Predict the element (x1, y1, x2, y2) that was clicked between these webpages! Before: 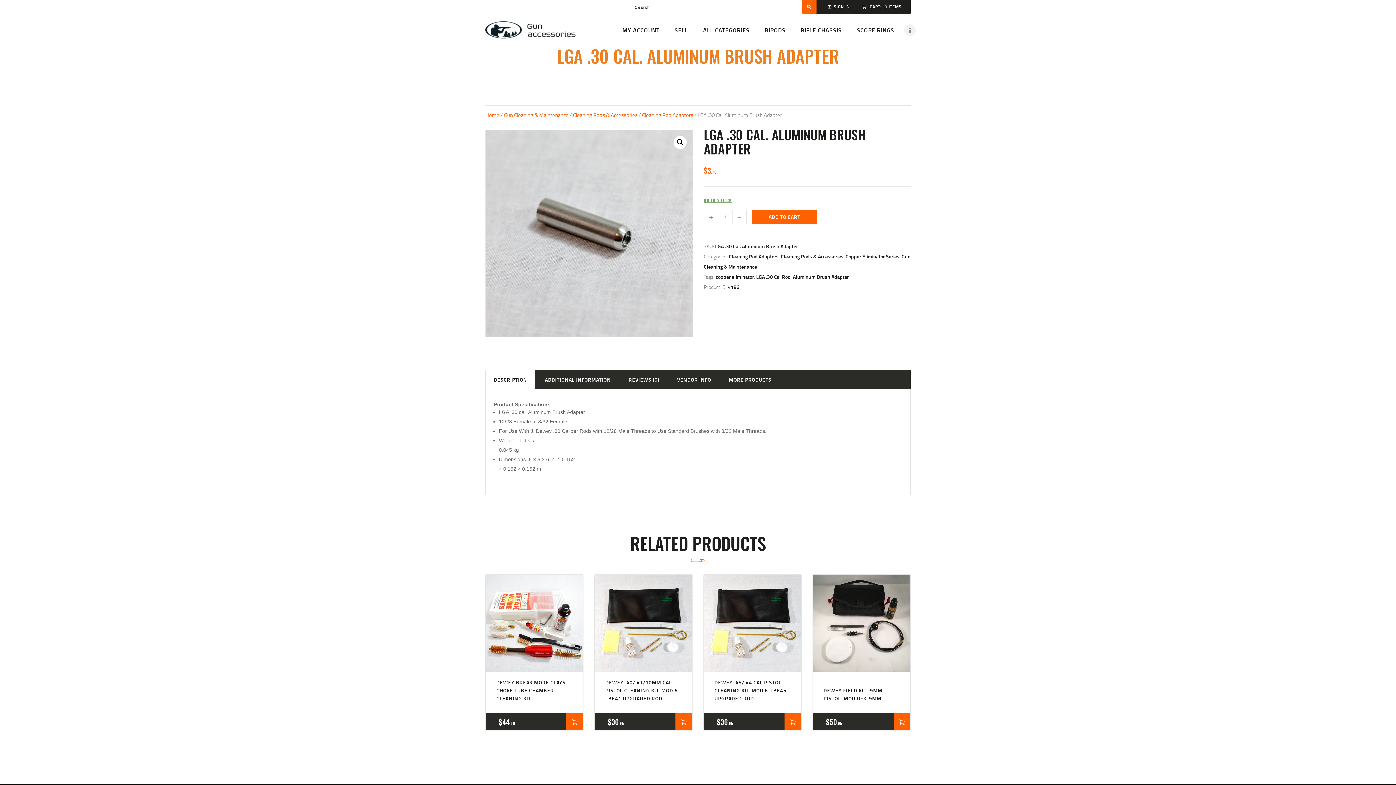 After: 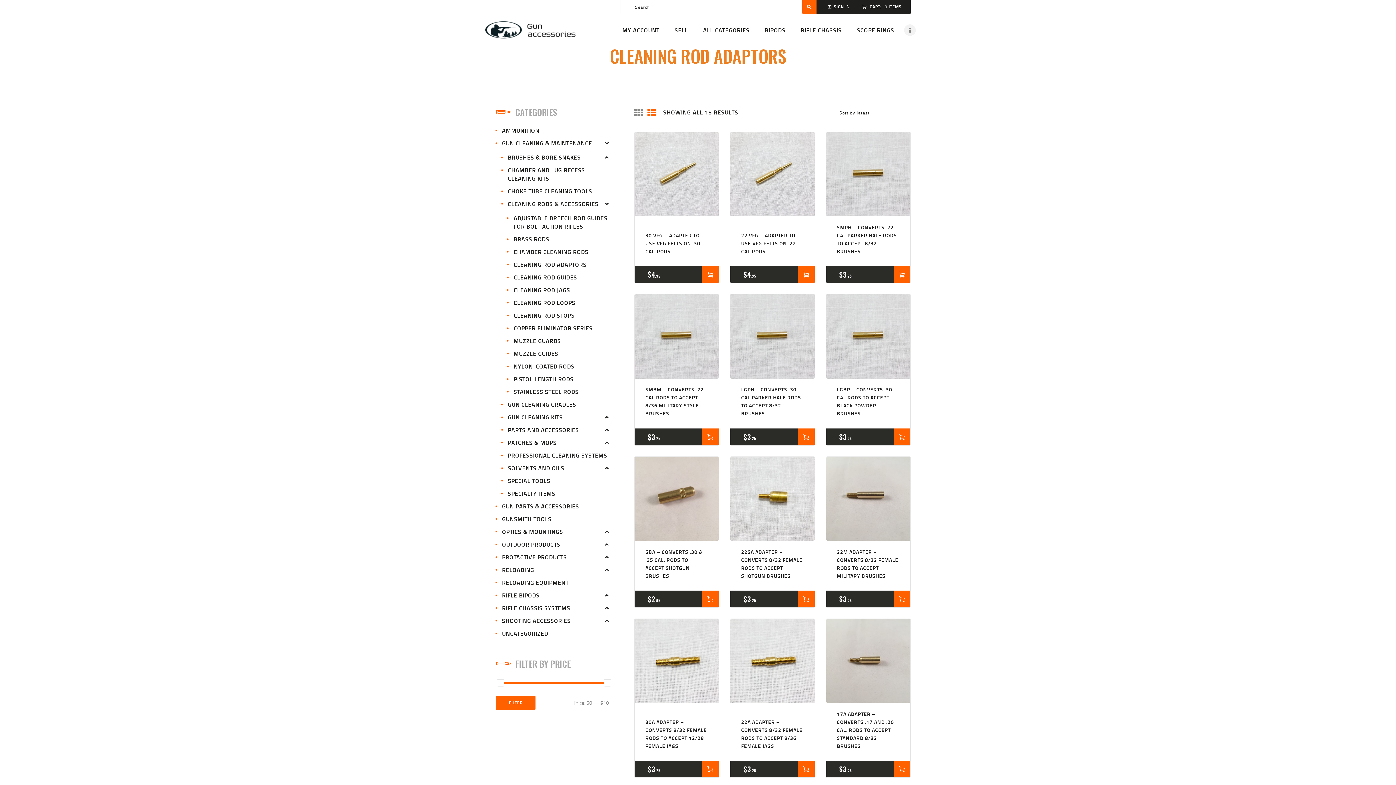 Action: label: Cleaning Rod Adaptors bbox: (729, 253, 778, 259)